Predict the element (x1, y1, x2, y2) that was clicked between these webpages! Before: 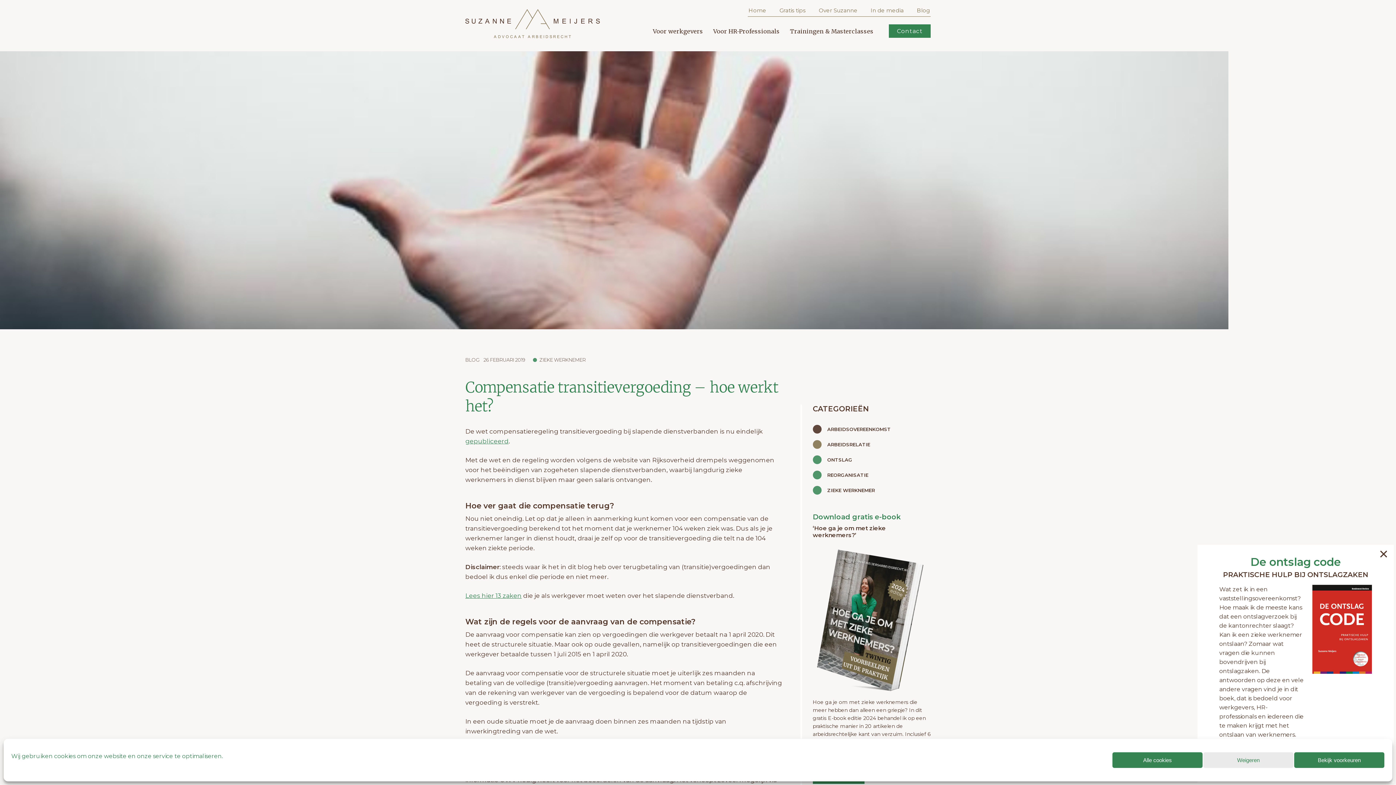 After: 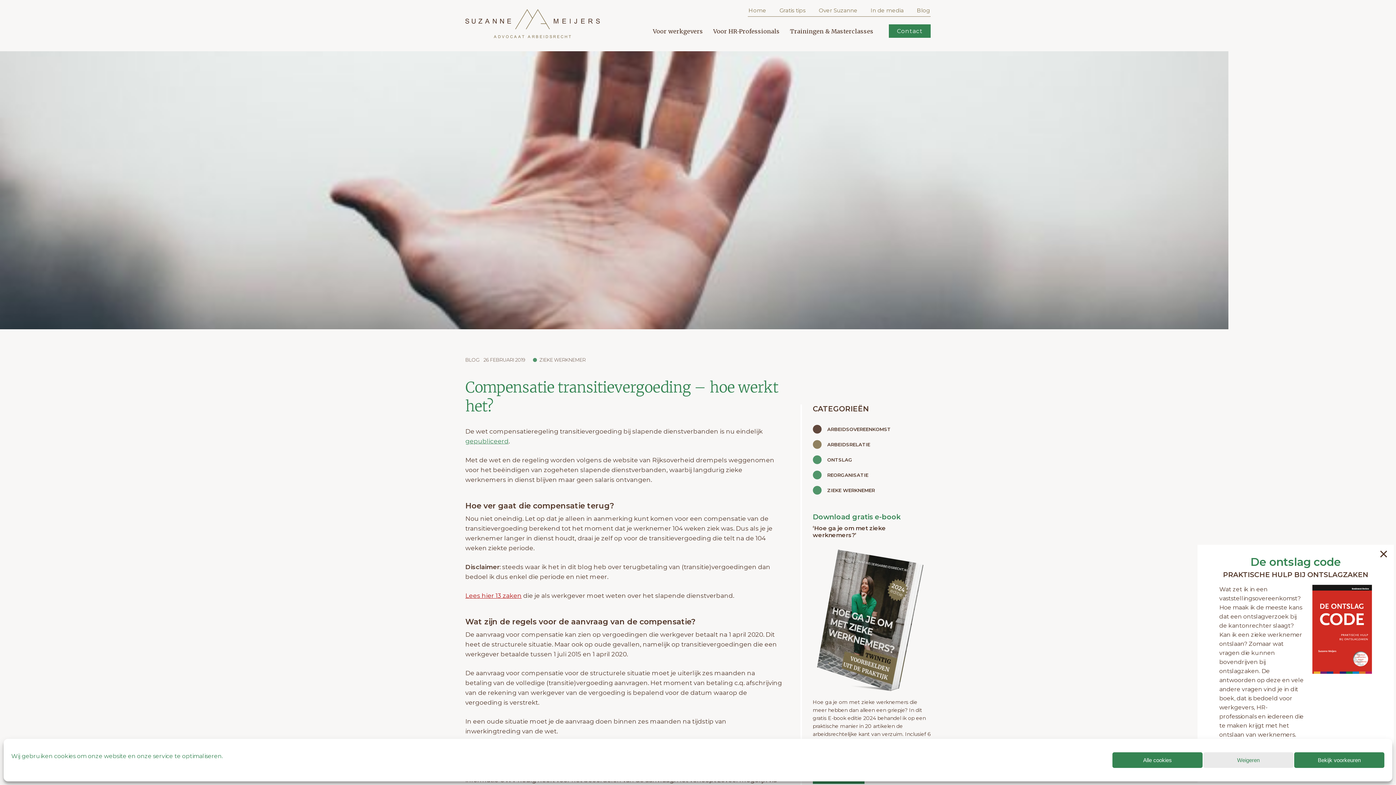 Action: label: Lees hier 13 zaken bbox: (465, 592, 521, 599)